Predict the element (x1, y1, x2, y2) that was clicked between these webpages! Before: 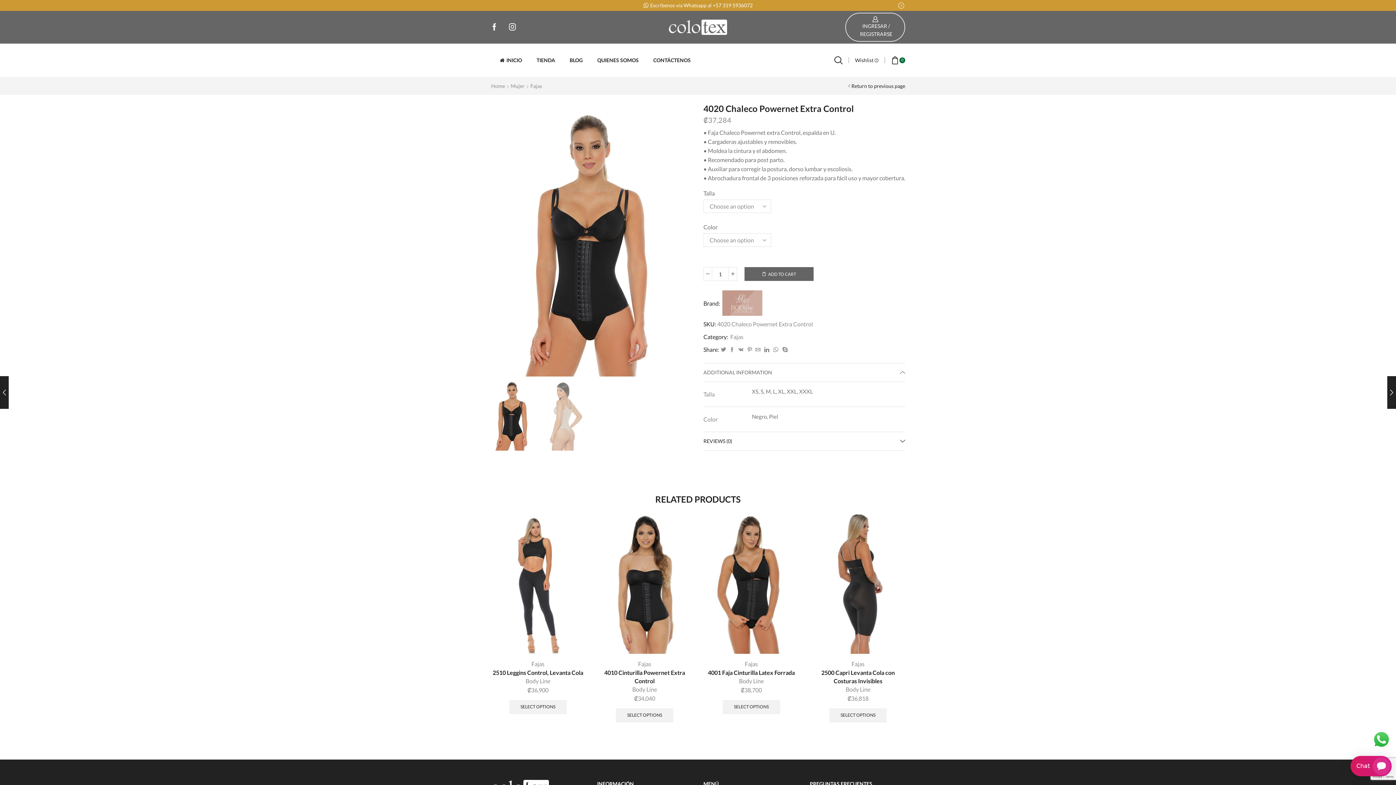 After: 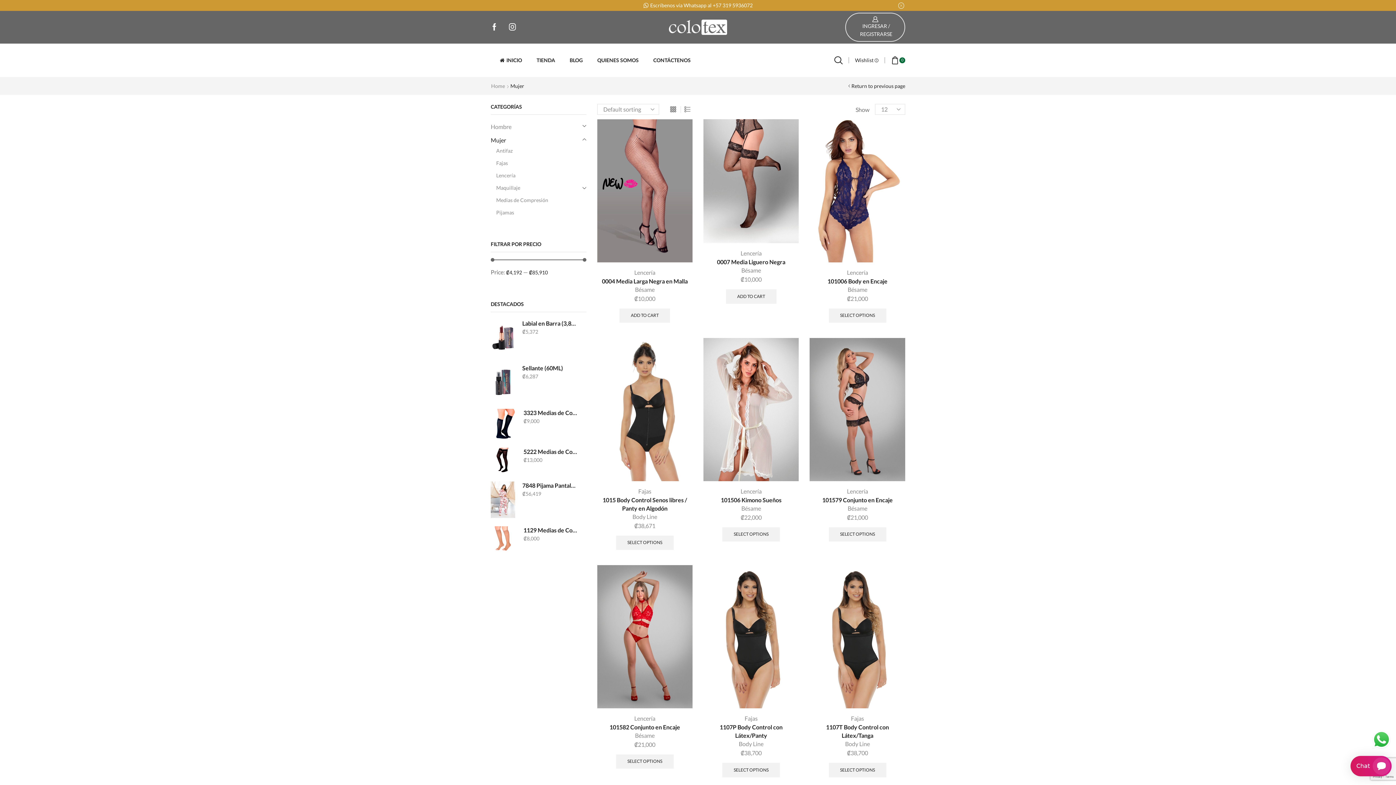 Action: bbox: (510, 82, 525, 90) label: Mujer